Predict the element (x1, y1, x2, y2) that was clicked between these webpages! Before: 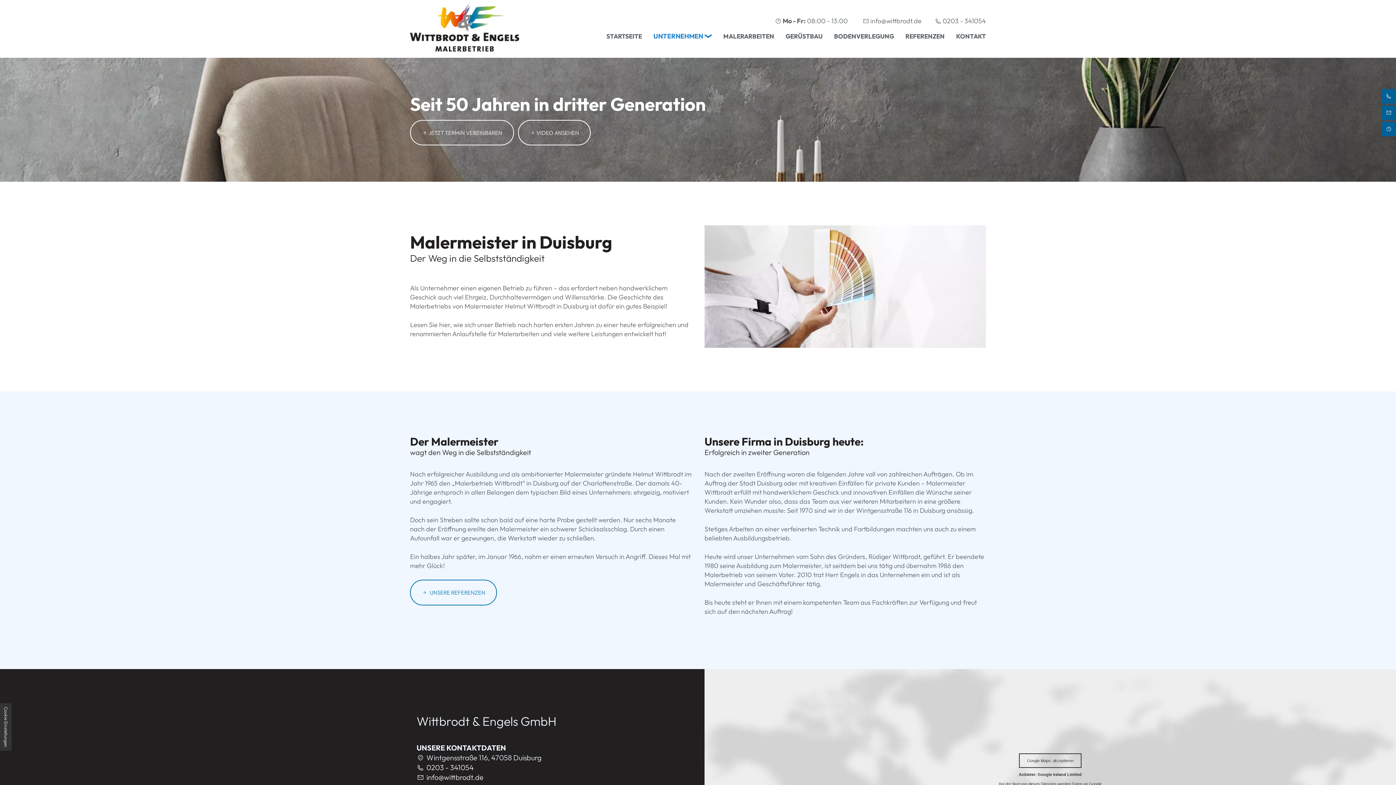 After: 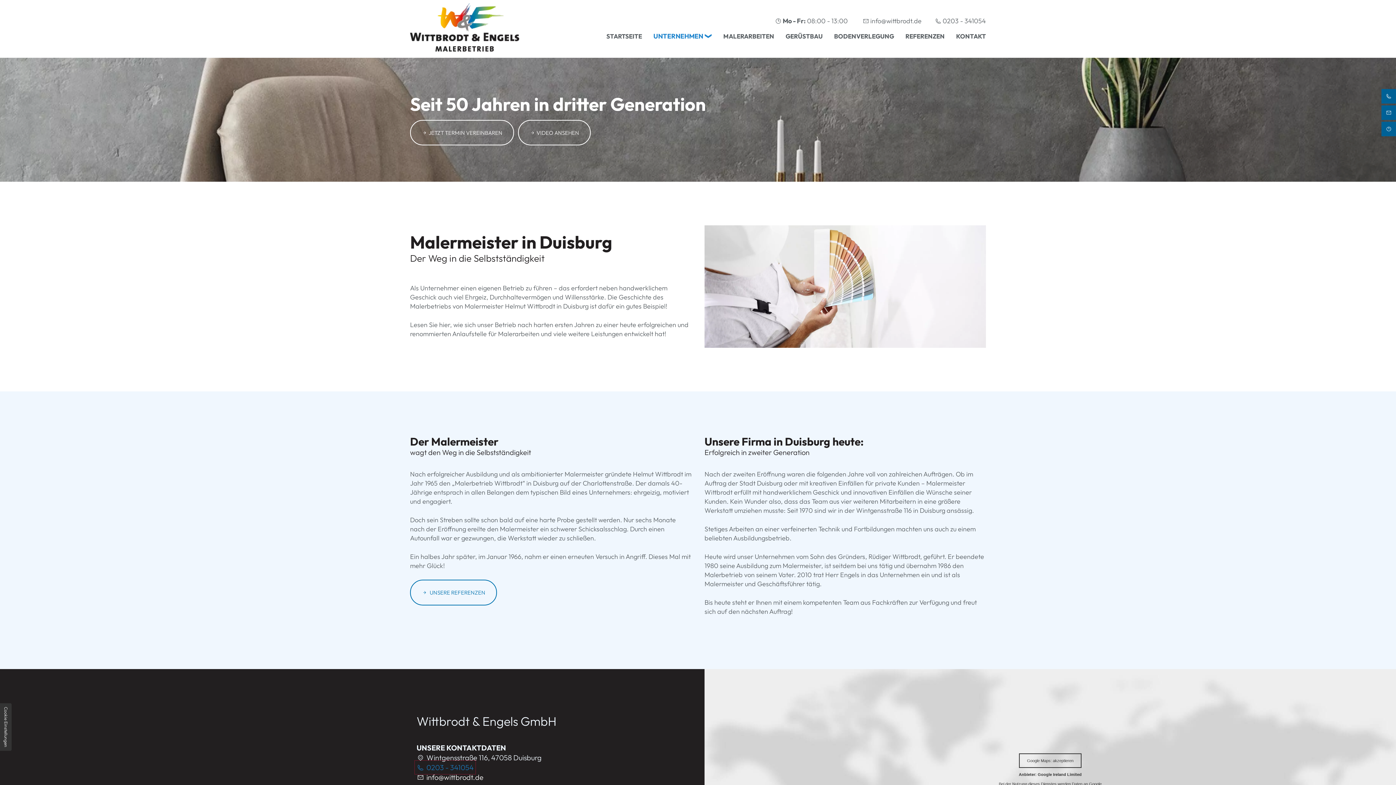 Action: label: 0203 - 341054 bbox: (416, 762, 473, 772)